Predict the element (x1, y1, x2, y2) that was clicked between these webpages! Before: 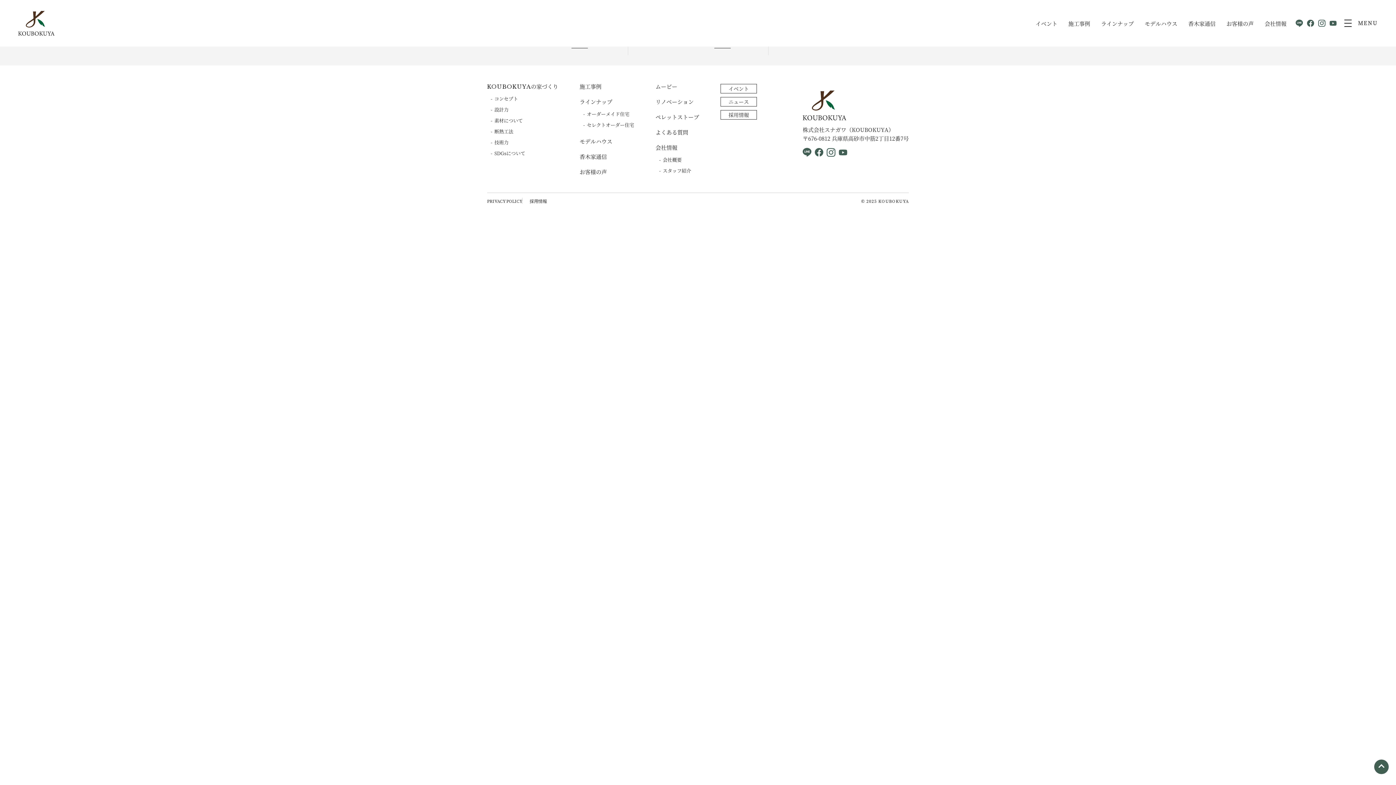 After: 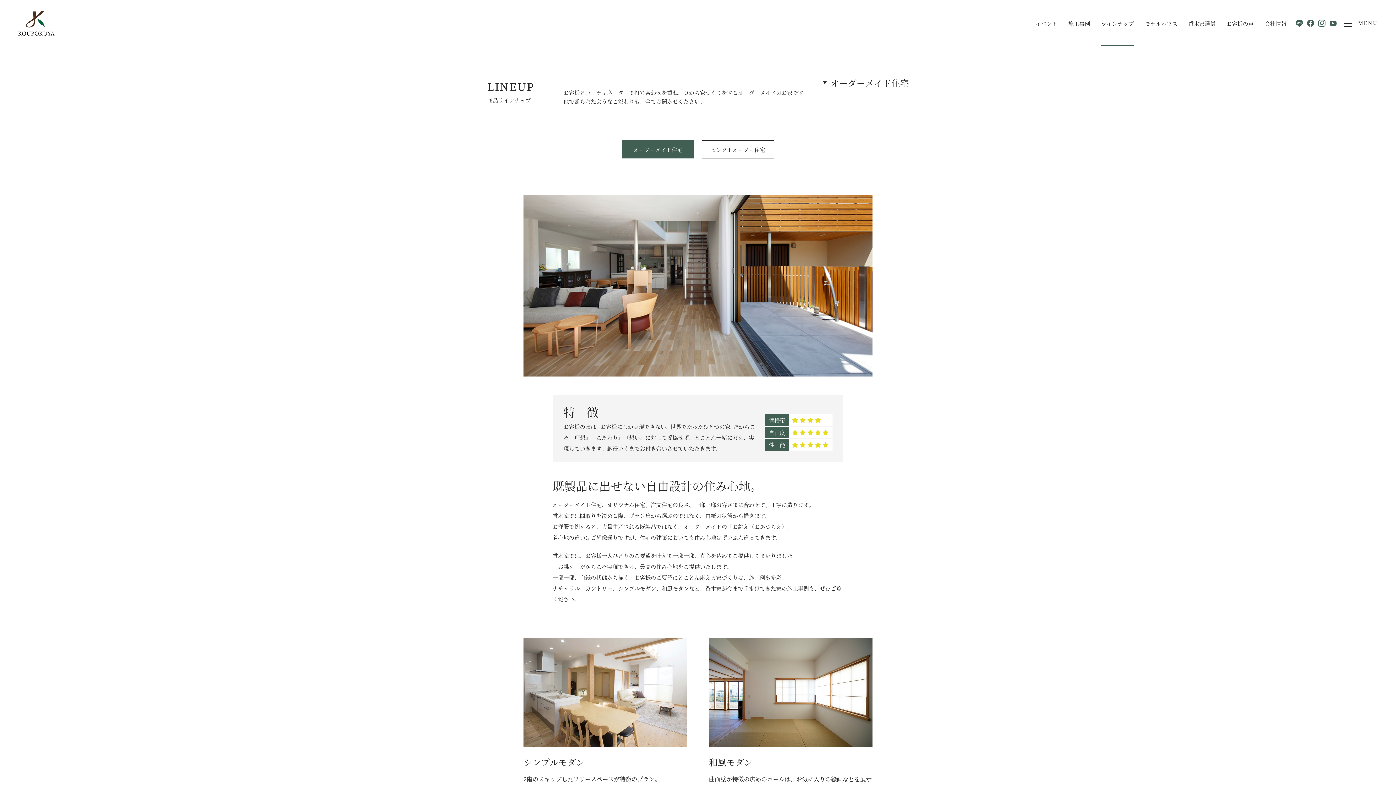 Action: label: オーダーメイド住宅 bbox: (581, 110, 634, 117)